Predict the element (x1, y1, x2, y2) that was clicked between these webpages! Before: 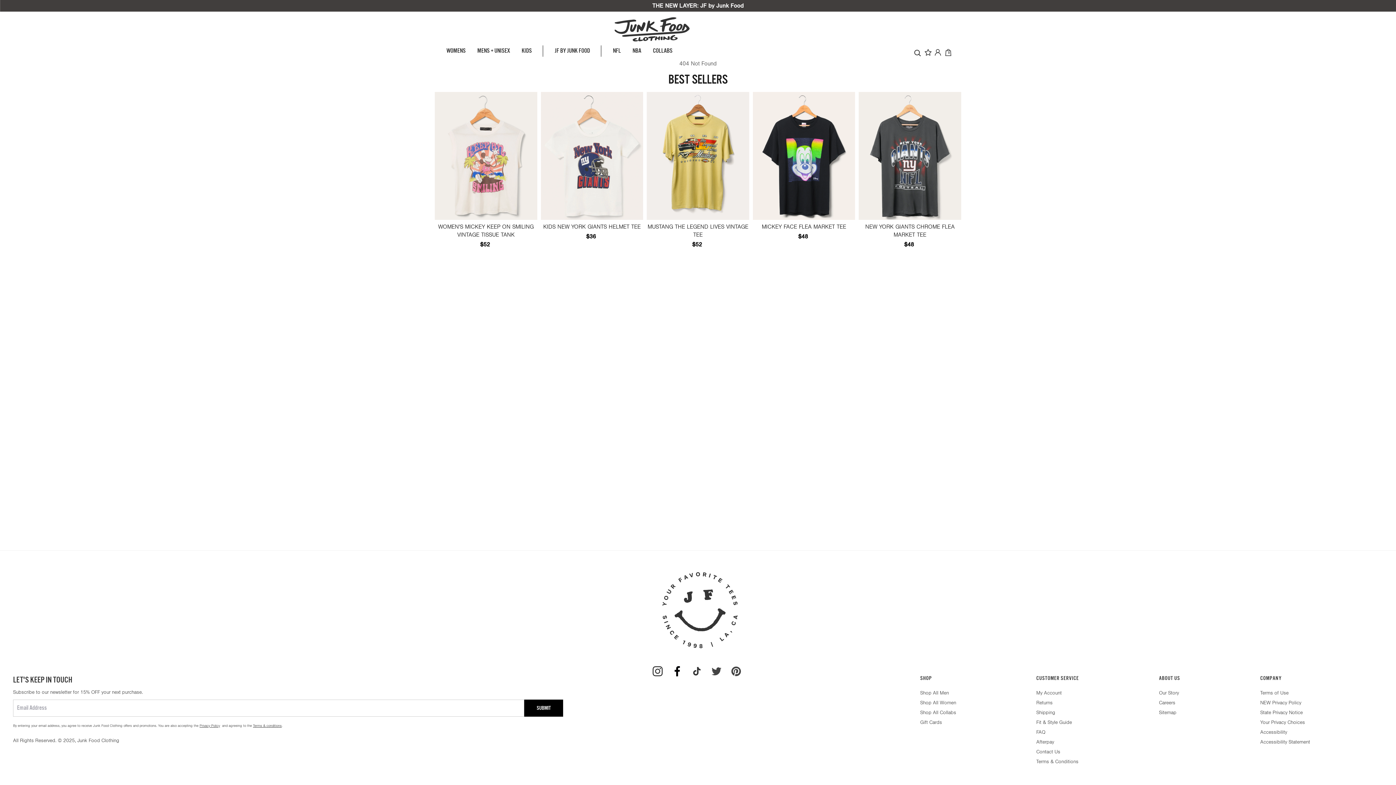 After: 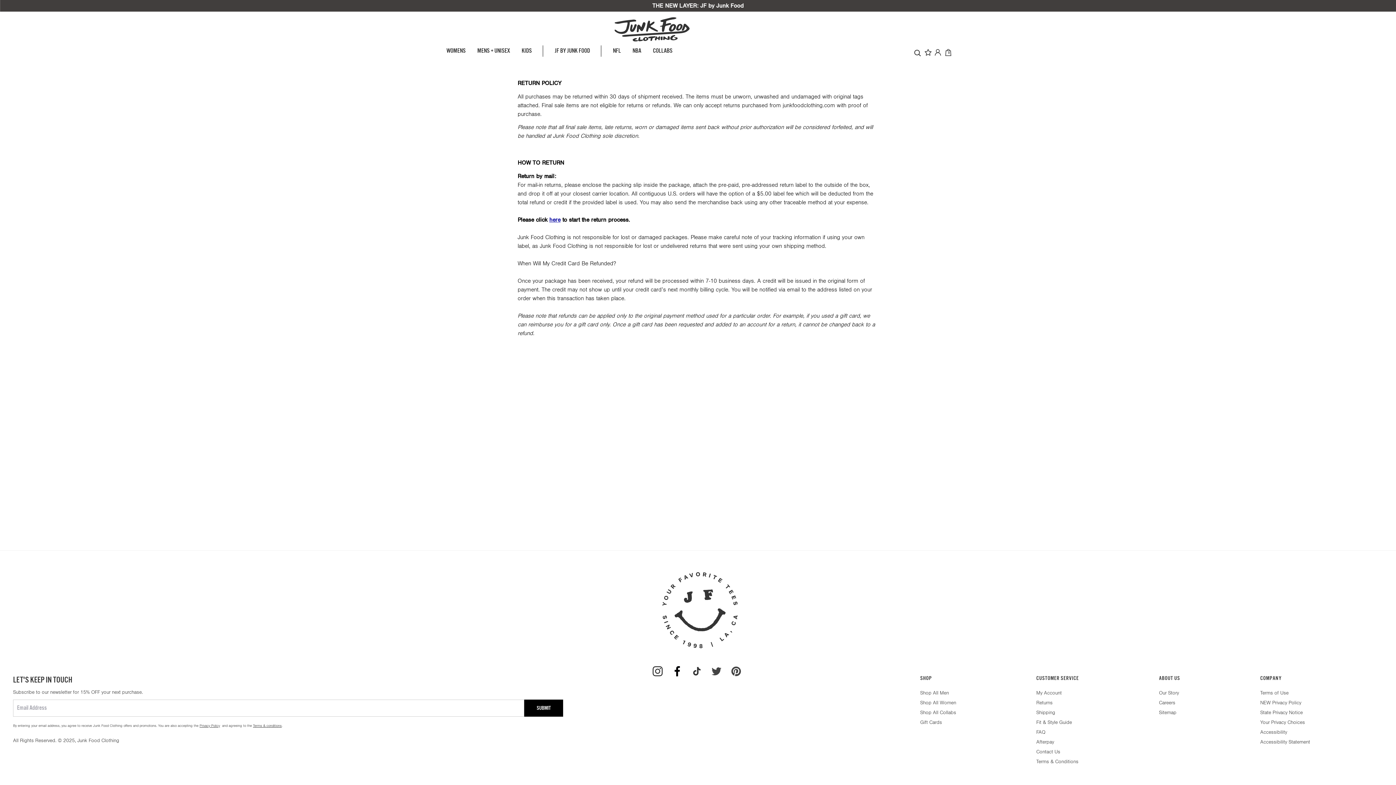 Action: bbox: (1036, 699, 1079, 707) label: Nav link to Customer Service / Returns